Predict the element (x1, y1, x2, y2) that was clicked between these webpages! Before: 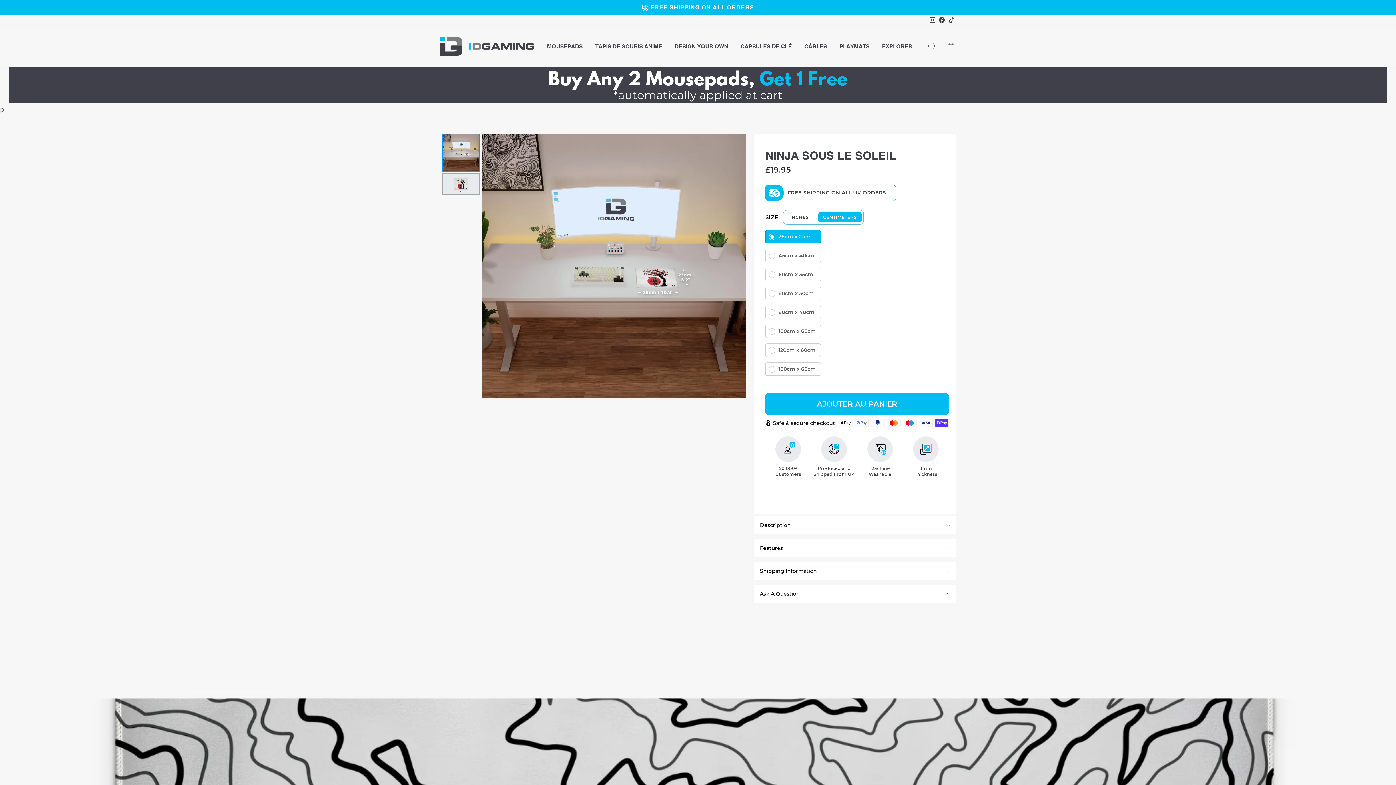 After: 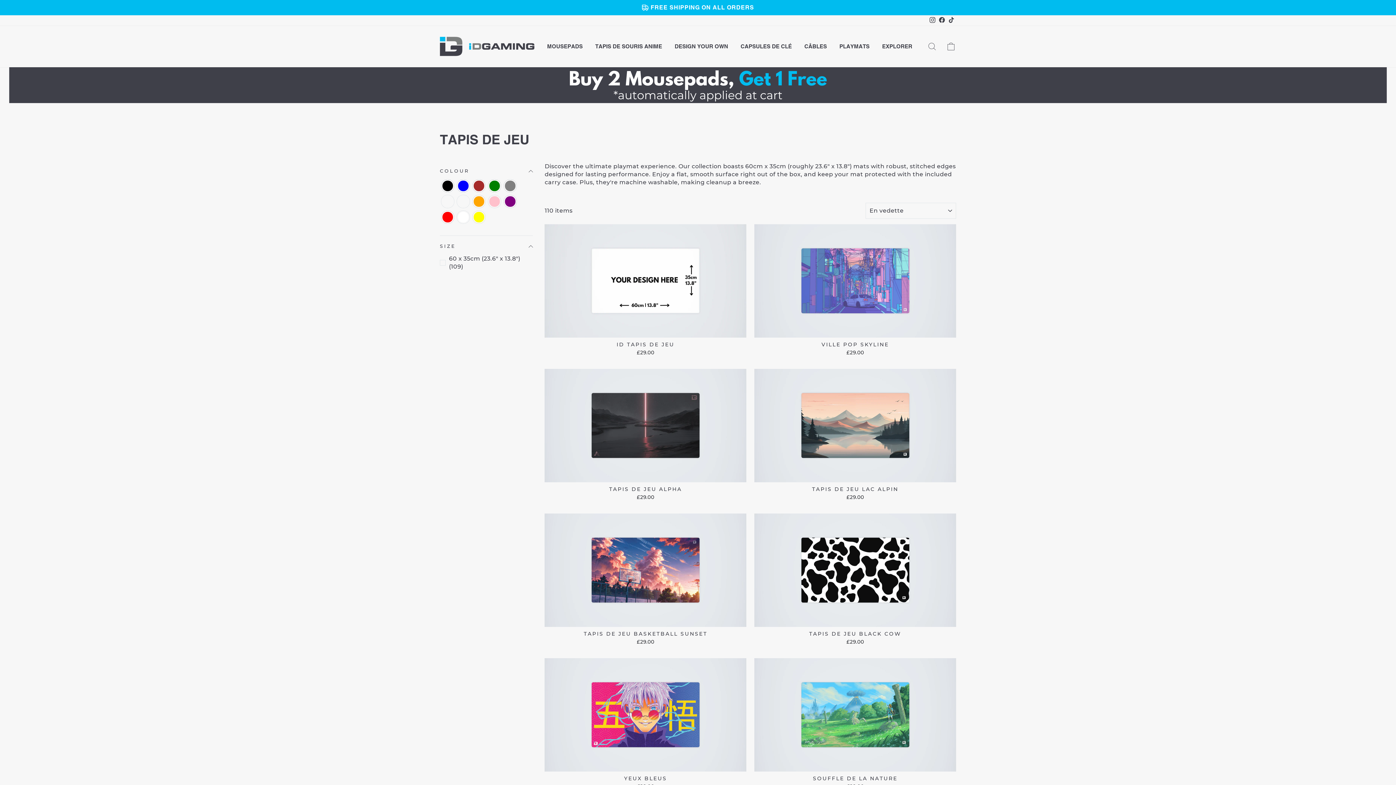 Action: bbox: (834, 41, 875, 51) label: PLAYMATS